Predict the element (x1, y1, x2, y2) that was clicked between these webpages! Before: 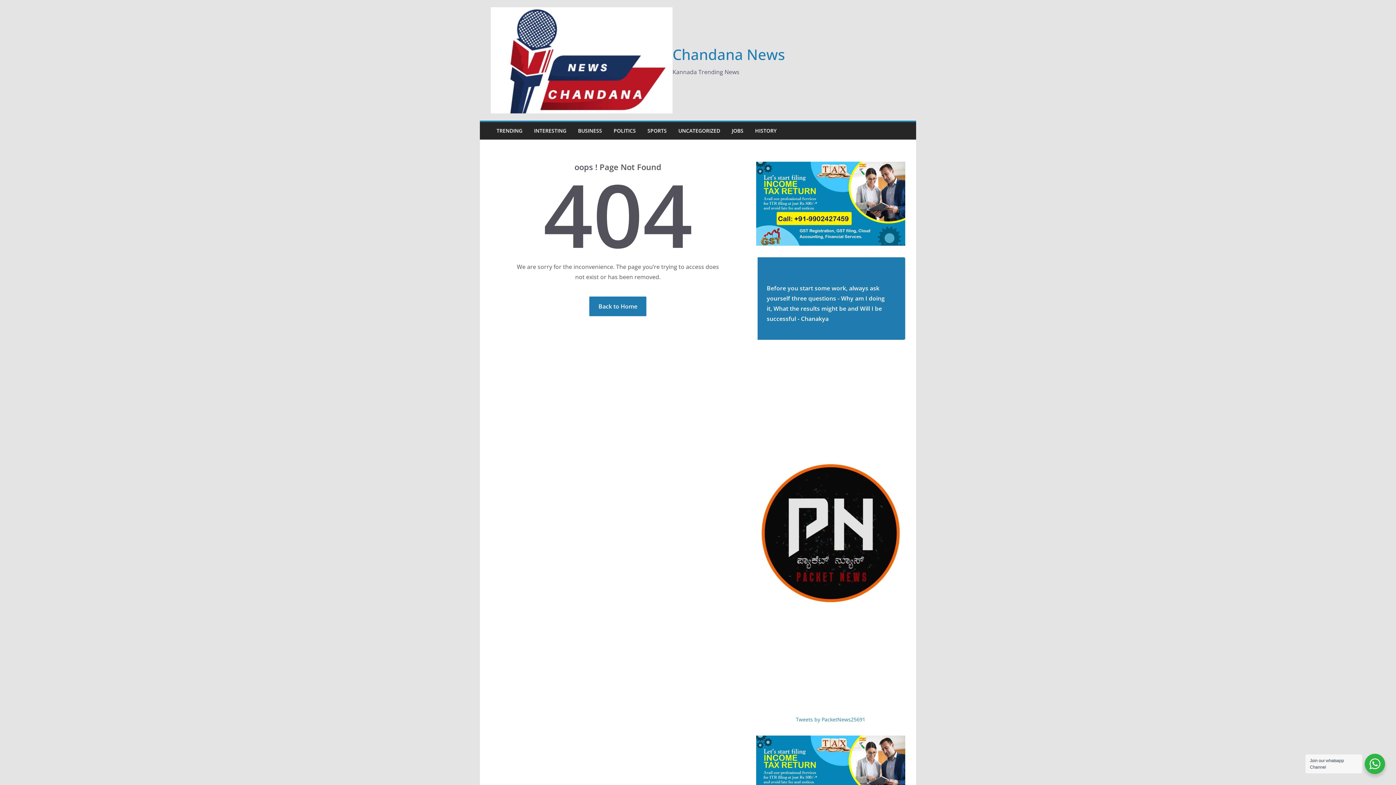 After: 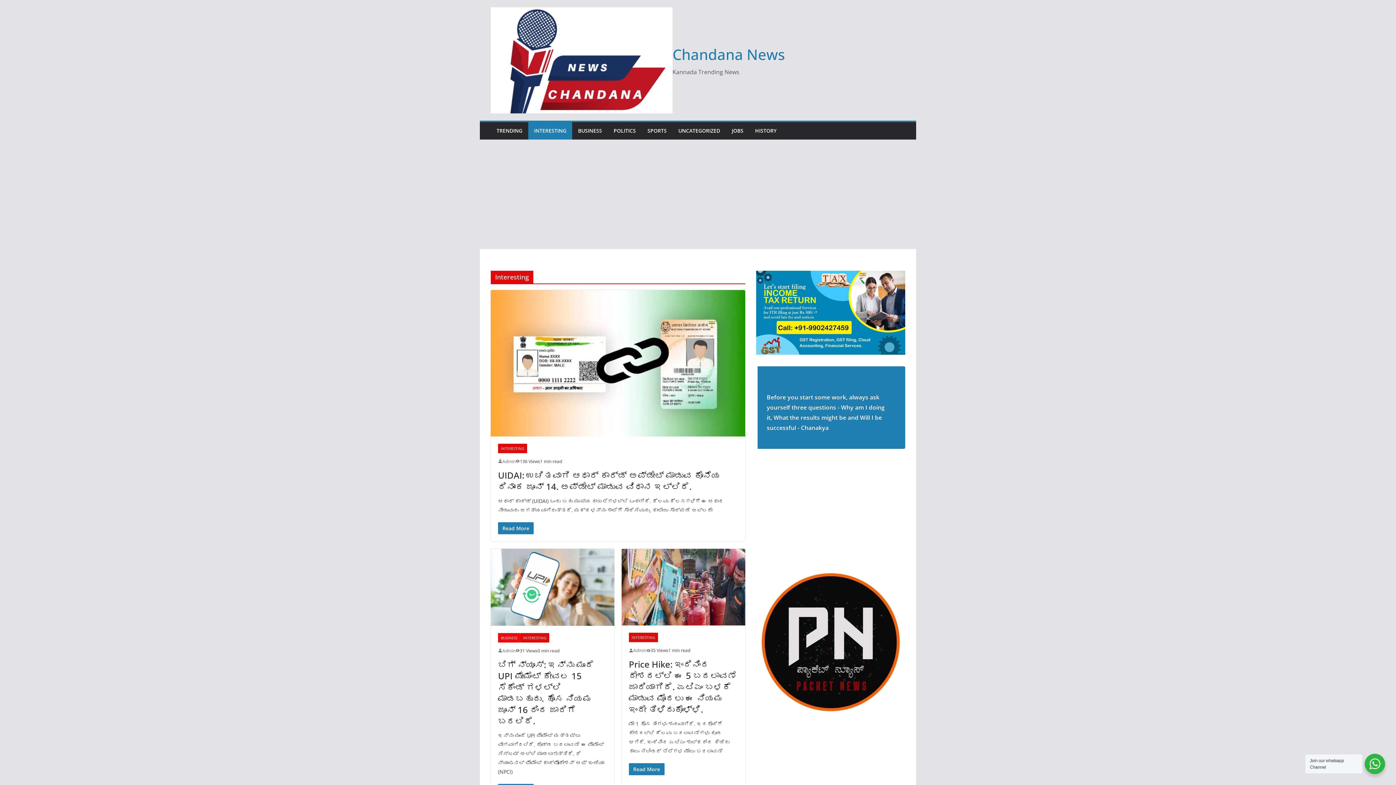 Action: bbox: (534, 125, 566, 136) label: INTERESTING